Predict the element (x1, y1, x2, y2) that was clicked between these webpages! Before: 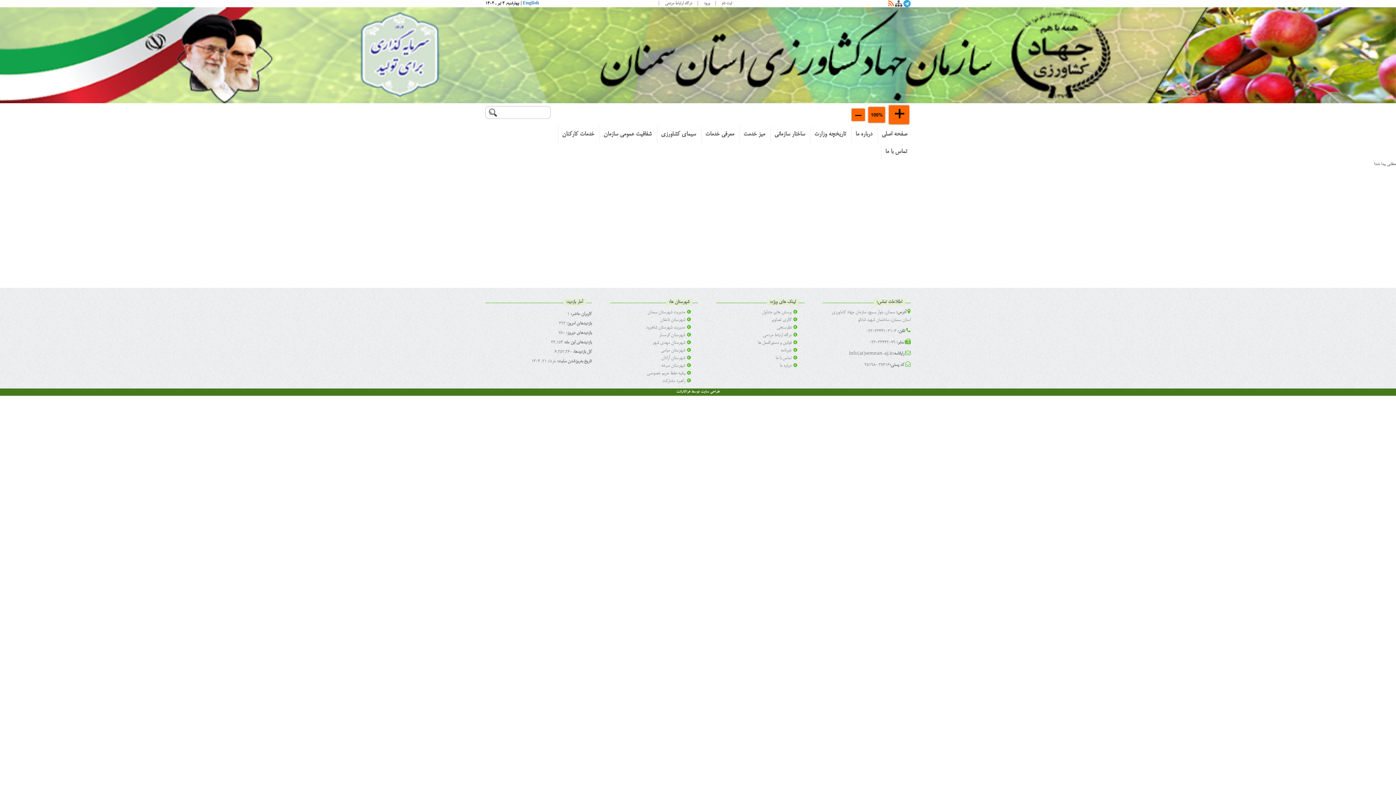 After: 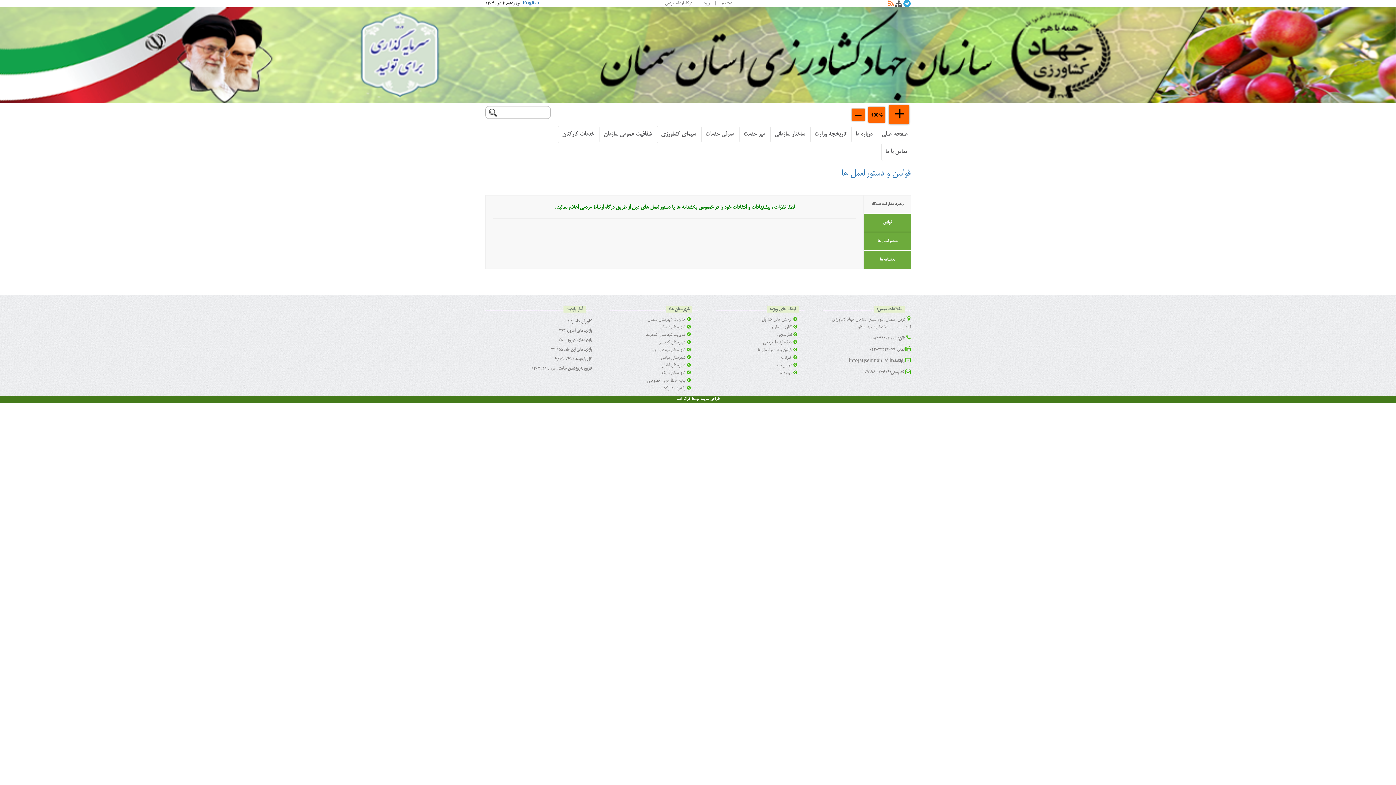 Action: bbox: (758, 340, 797, 345) label: قوانین و دستورالعمل ها